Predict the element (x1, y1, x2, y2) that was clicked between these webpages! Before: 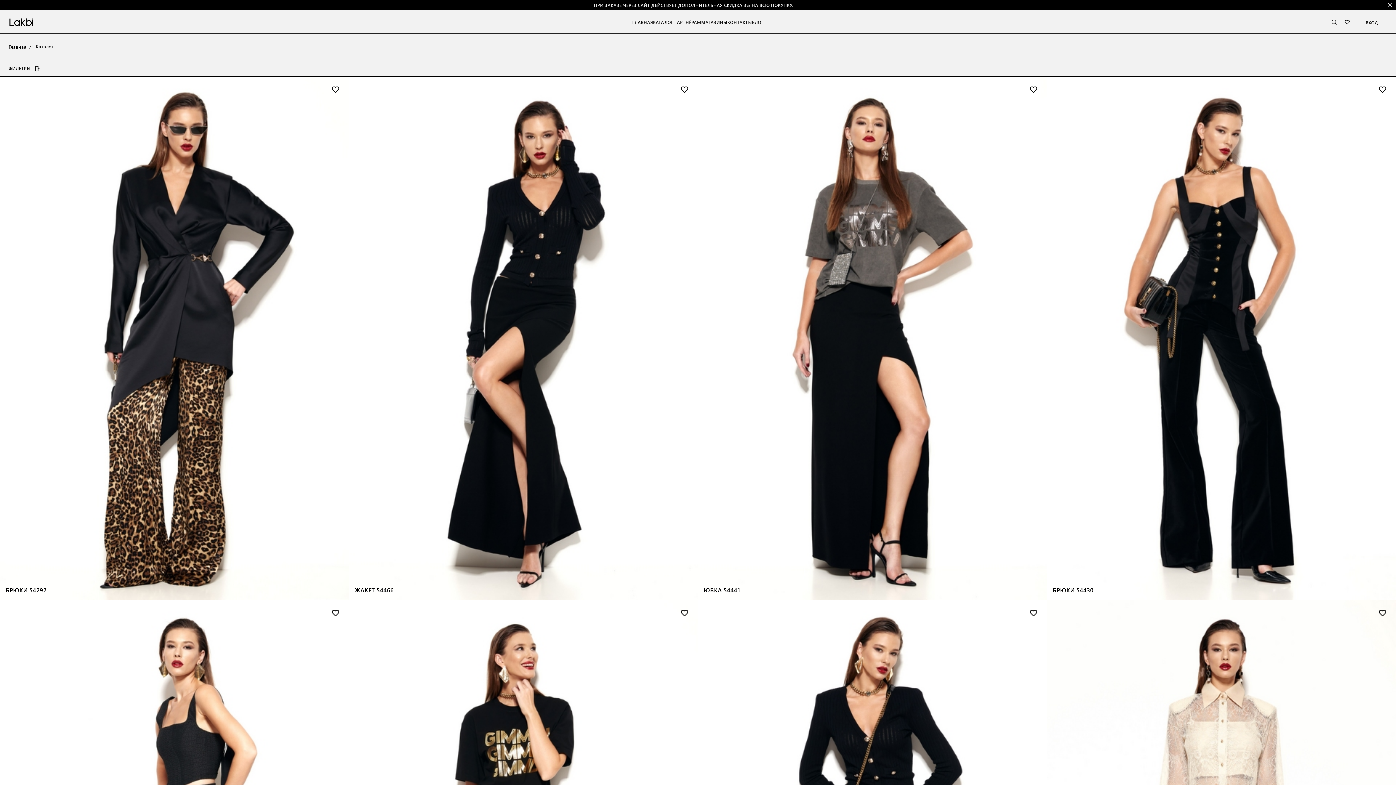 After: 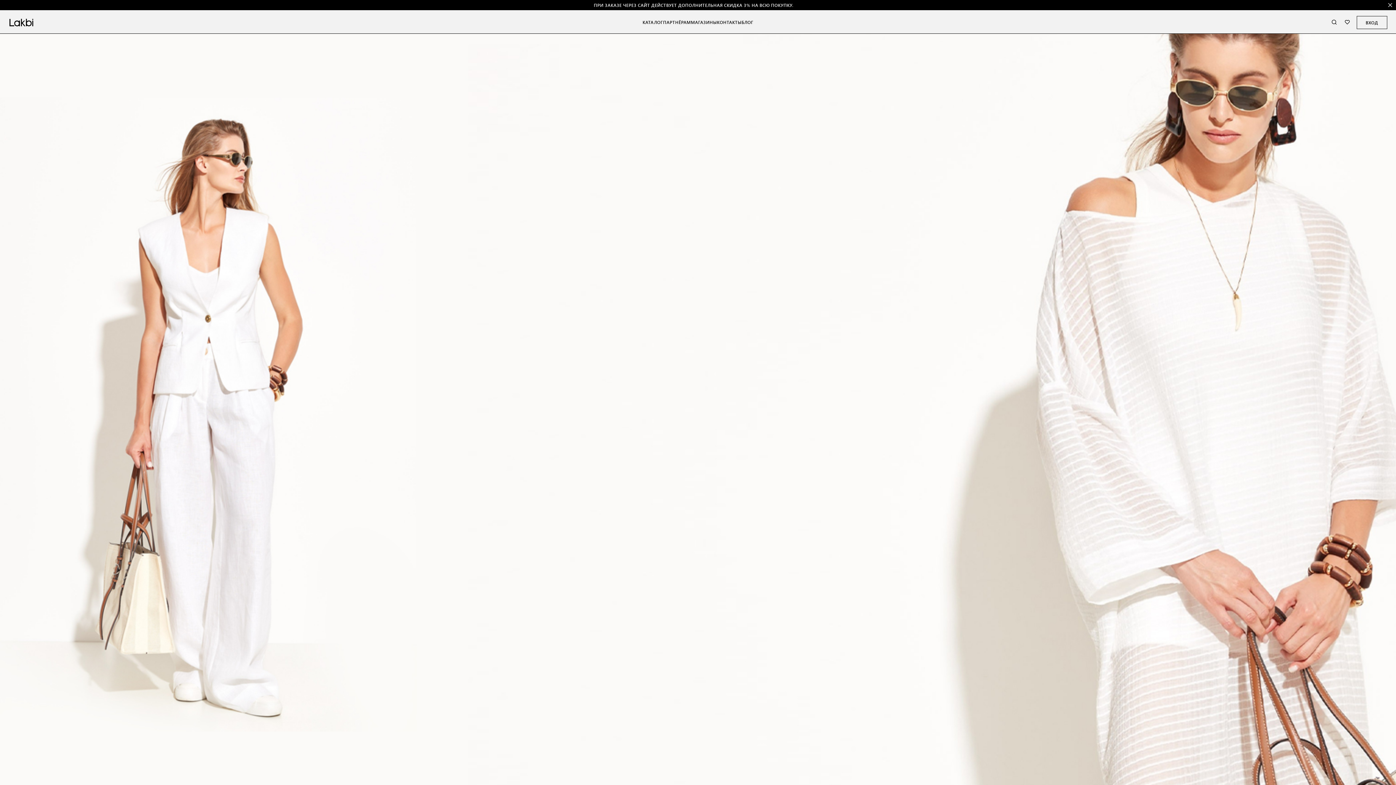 Action: label: Главная bbox: (8, 43, 26, 49)